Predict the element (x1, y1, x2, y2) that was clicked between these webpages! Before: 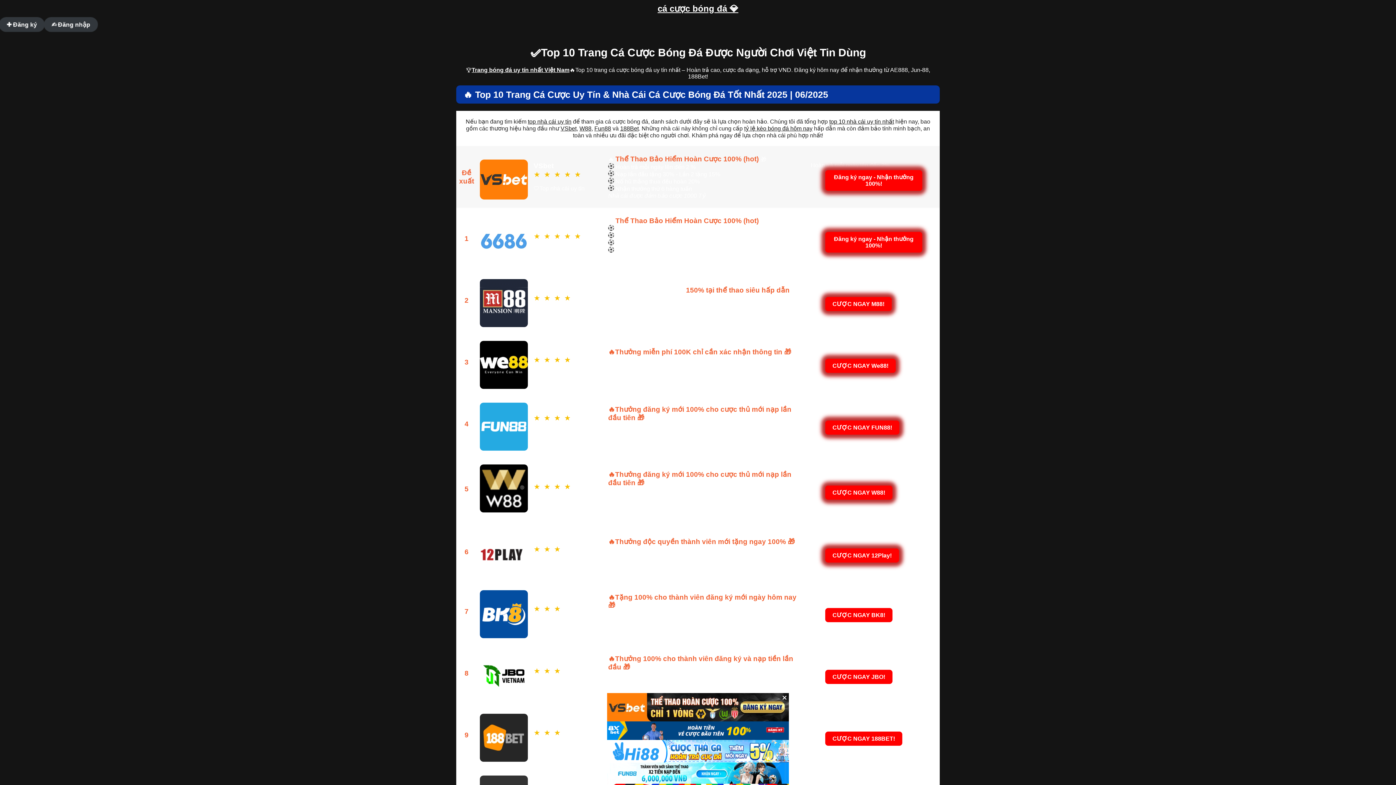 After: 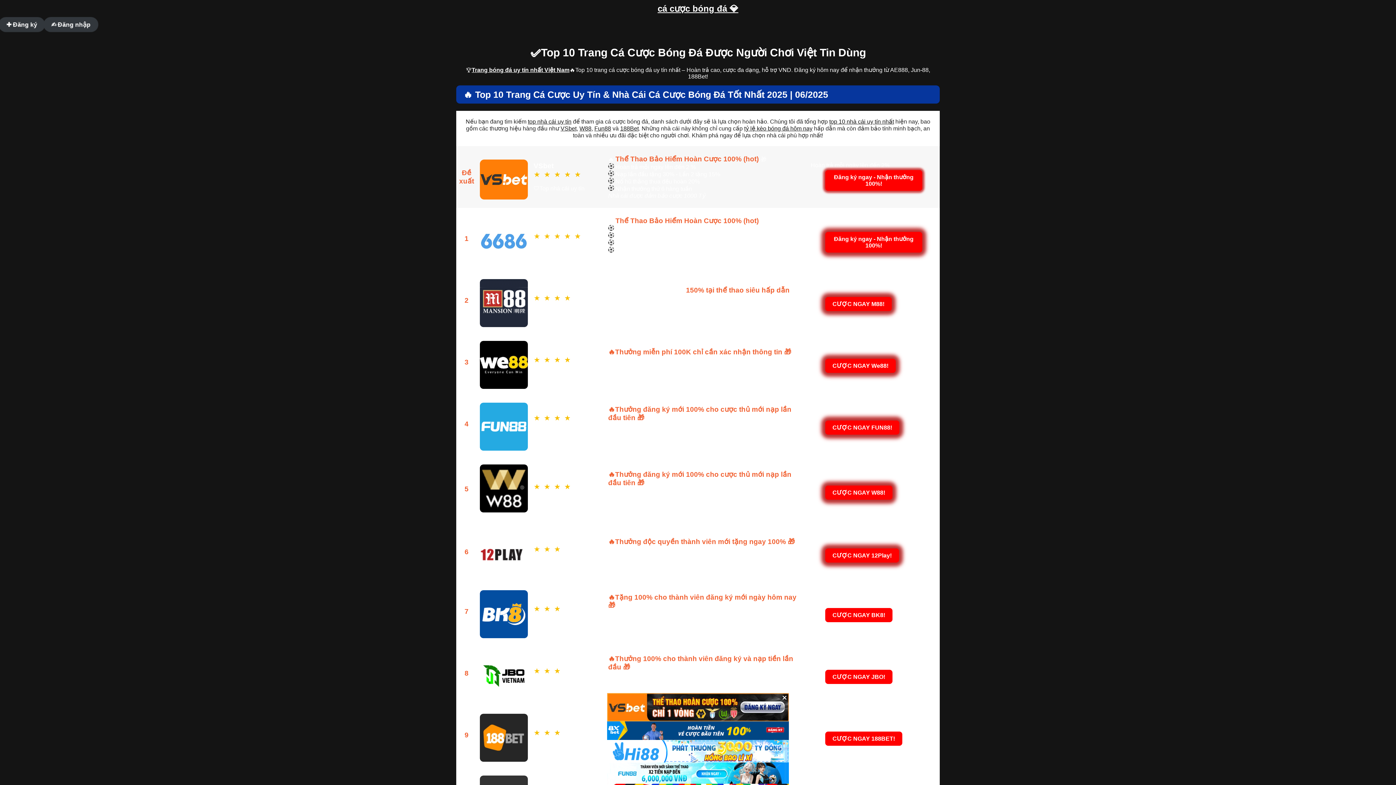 Action: bbox: (657, 3, 738, 13) label: cá cược bóng đá 💎